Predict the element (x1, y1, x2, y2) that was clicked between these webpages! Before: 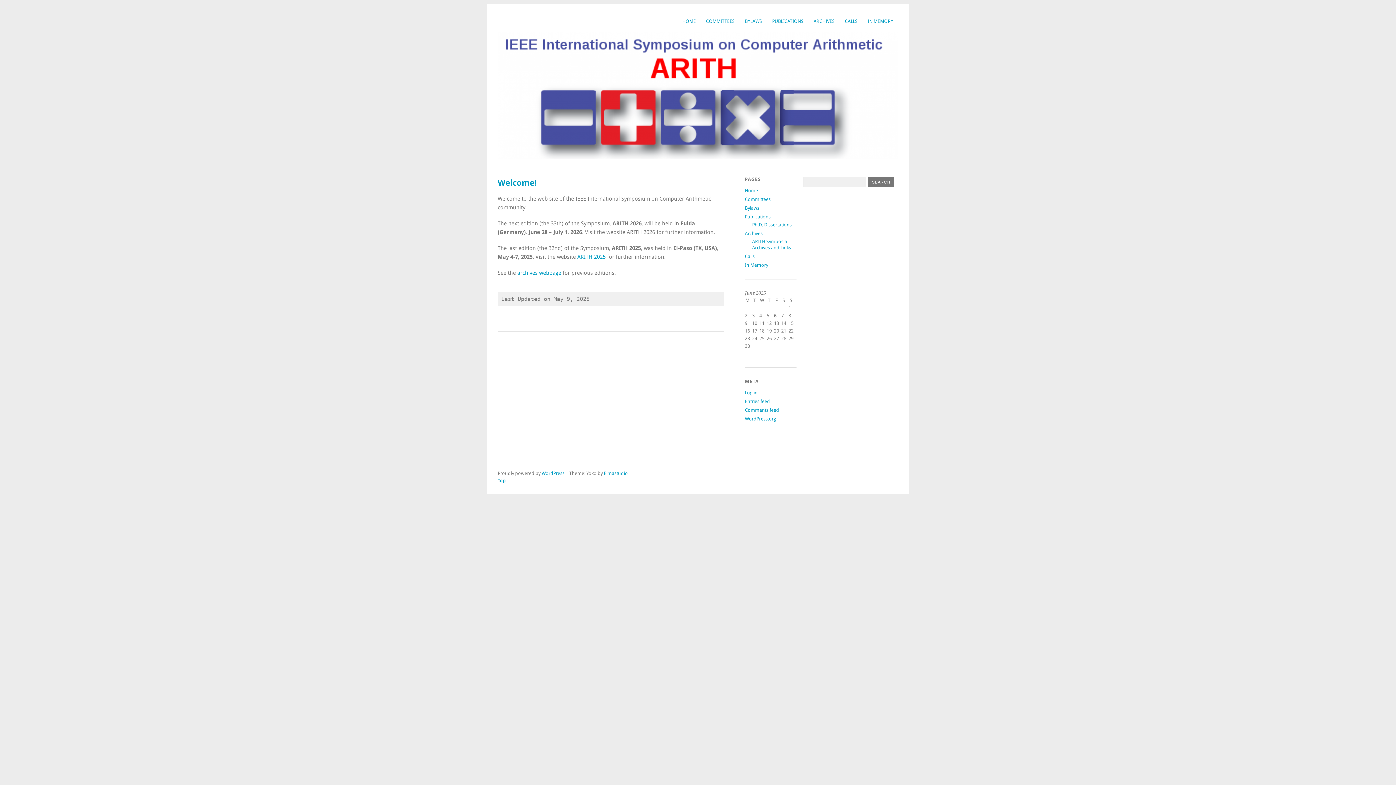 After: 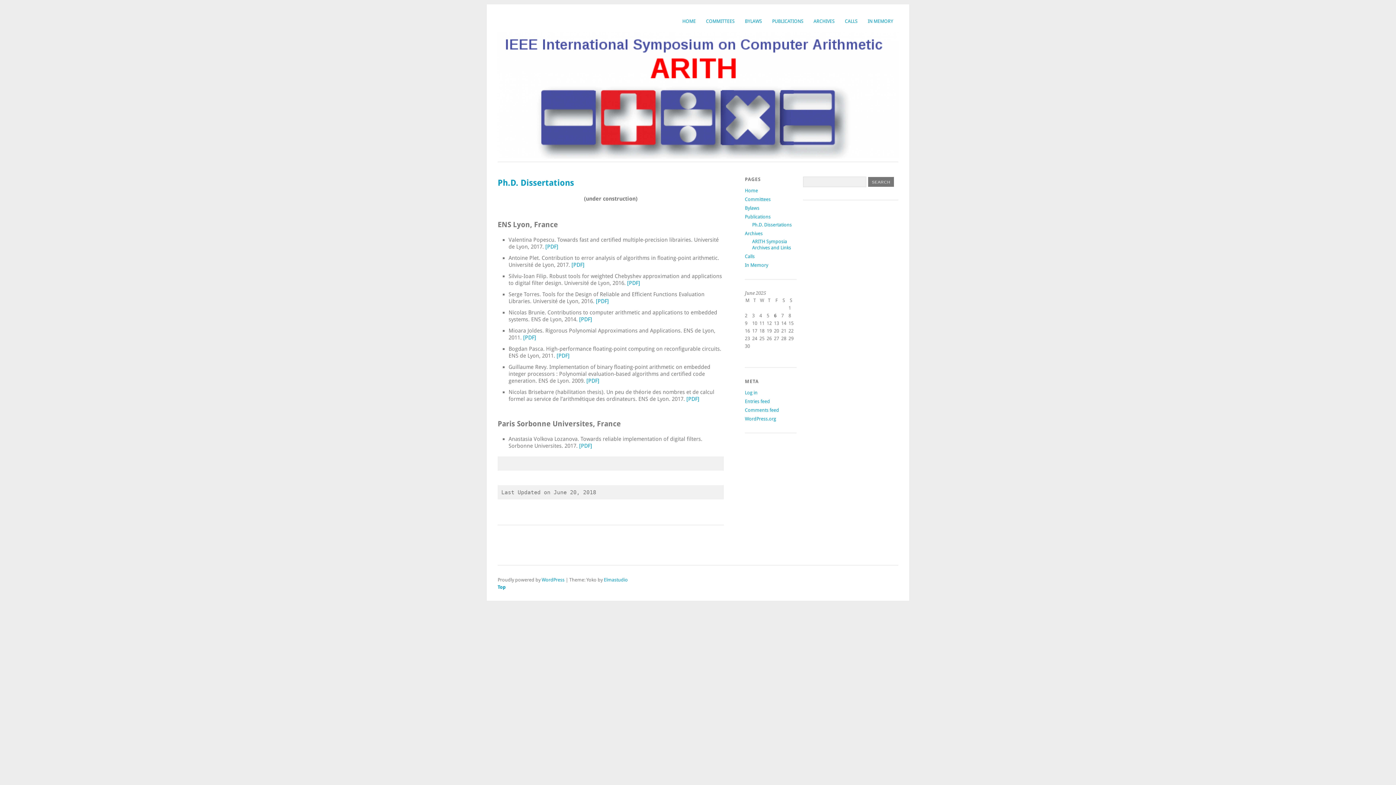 Action: label: Ph.D. Dissertations bbox: (752, 222, 791, 227)